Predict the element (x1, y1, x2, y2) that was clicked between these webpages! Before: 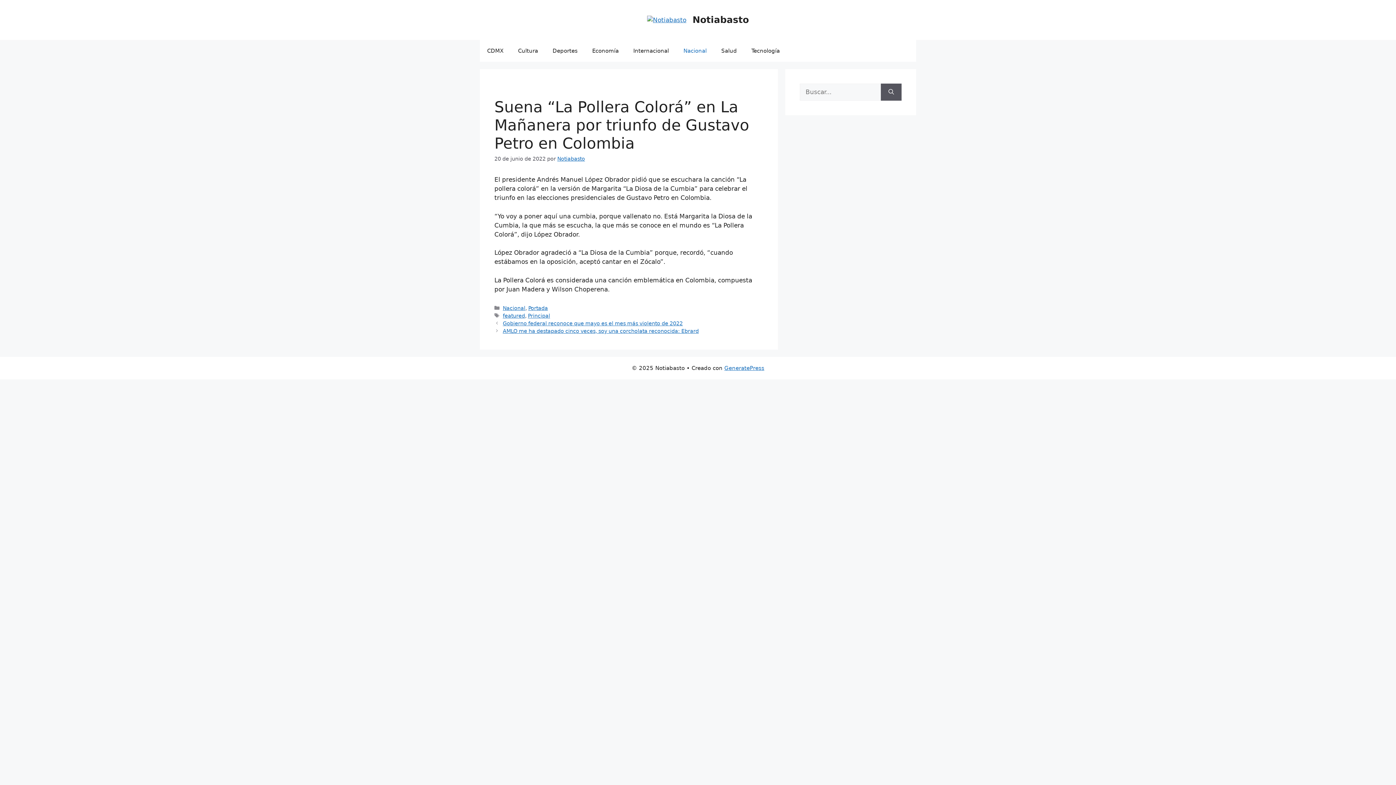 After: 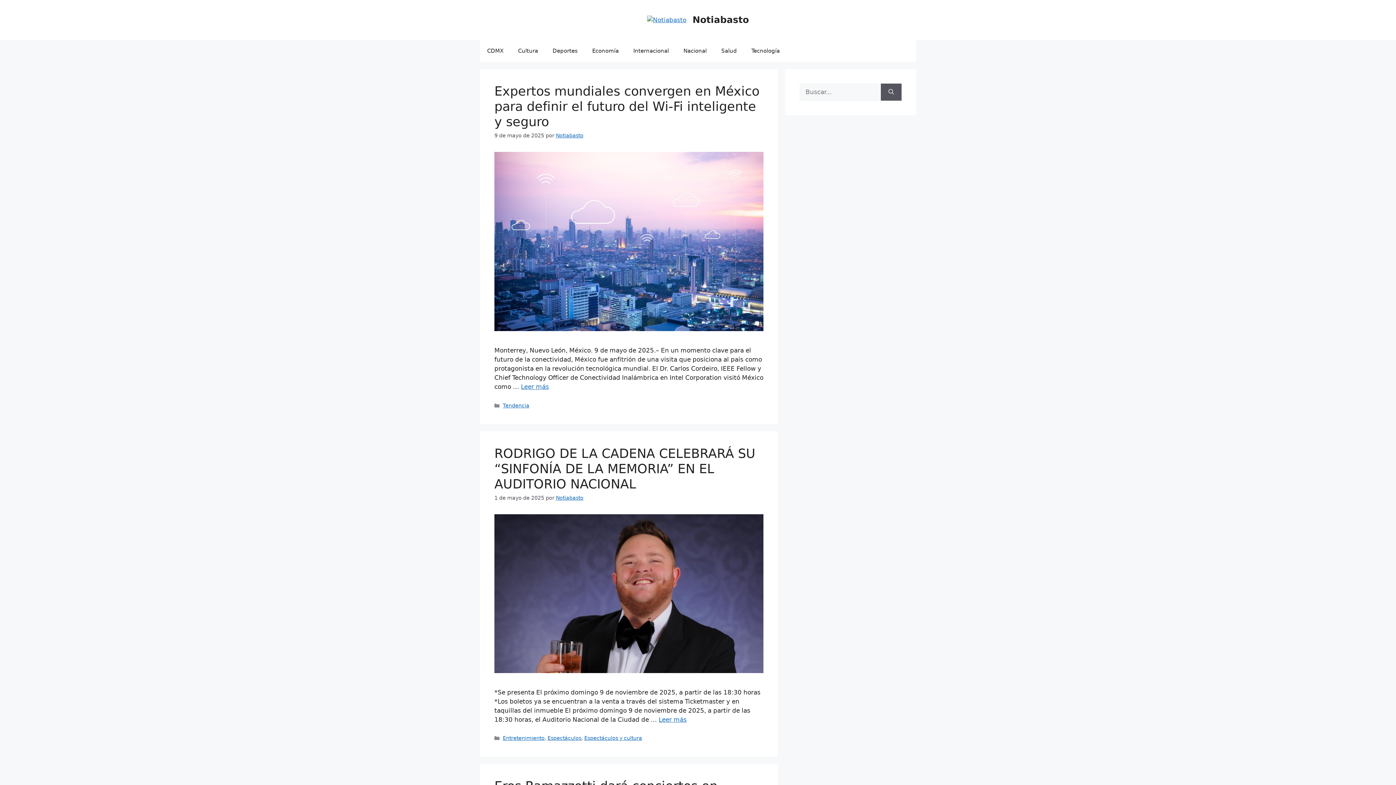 Action: bbox: (647, 16, 686, 23)